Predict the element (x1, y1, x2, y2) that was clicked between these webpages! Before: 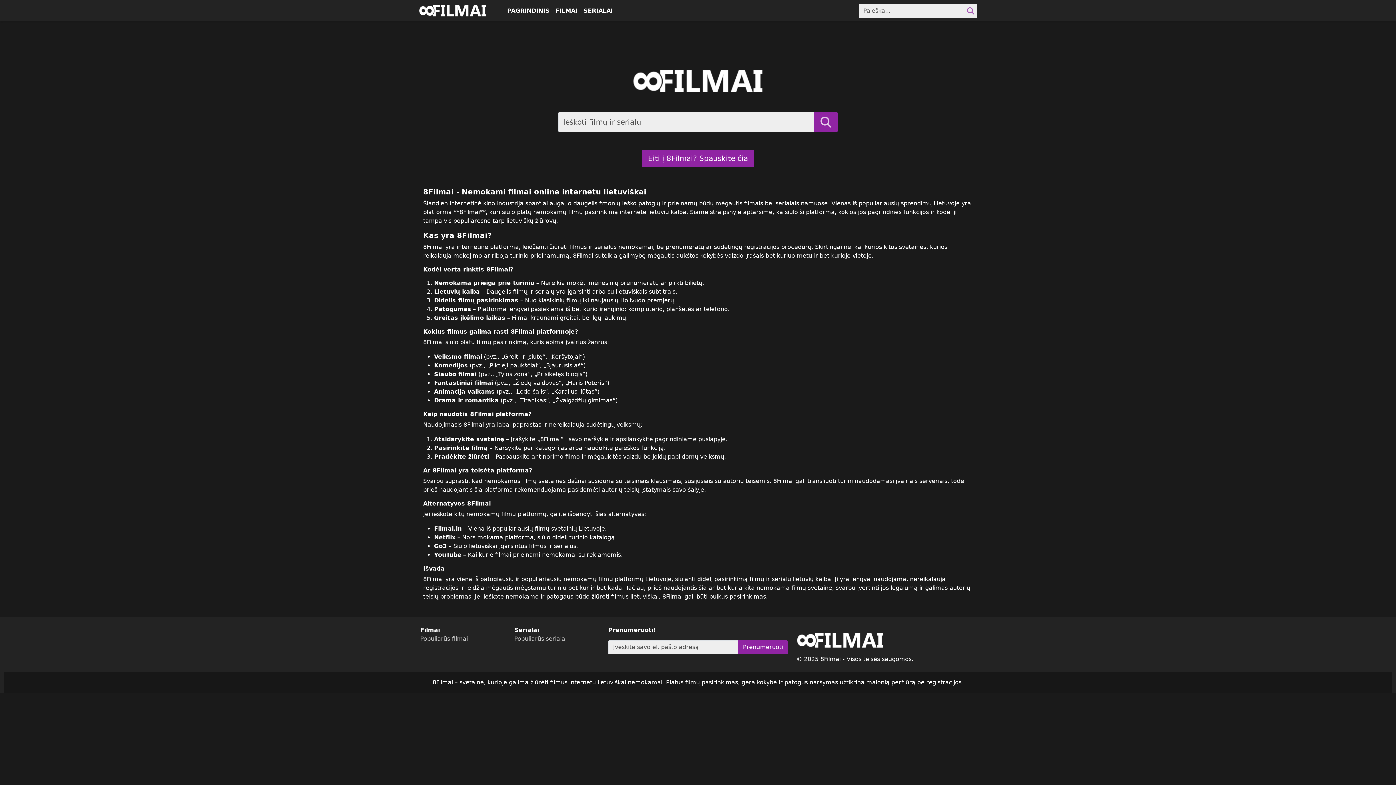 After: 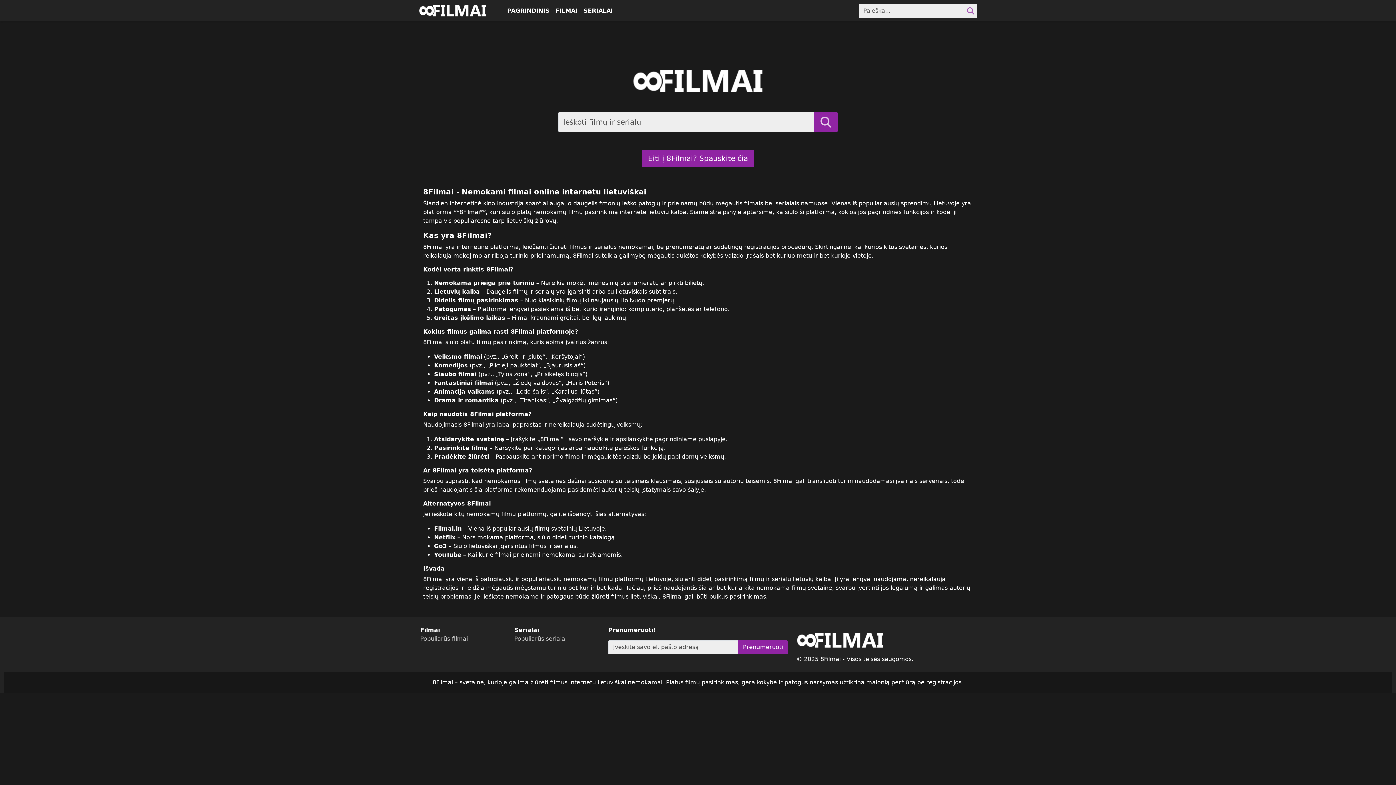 Action: bbox: (420, 635, 468, 642) label: Populiarūs filmai